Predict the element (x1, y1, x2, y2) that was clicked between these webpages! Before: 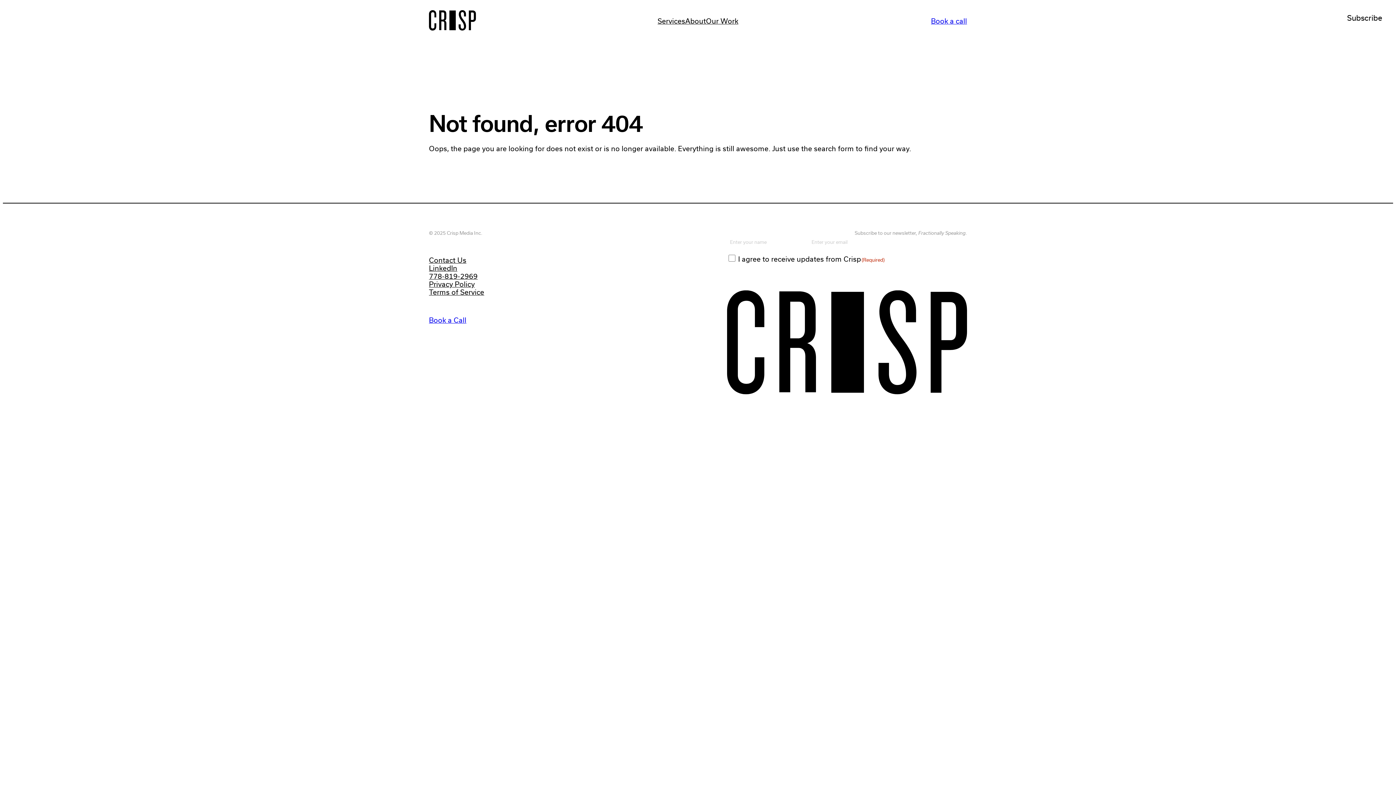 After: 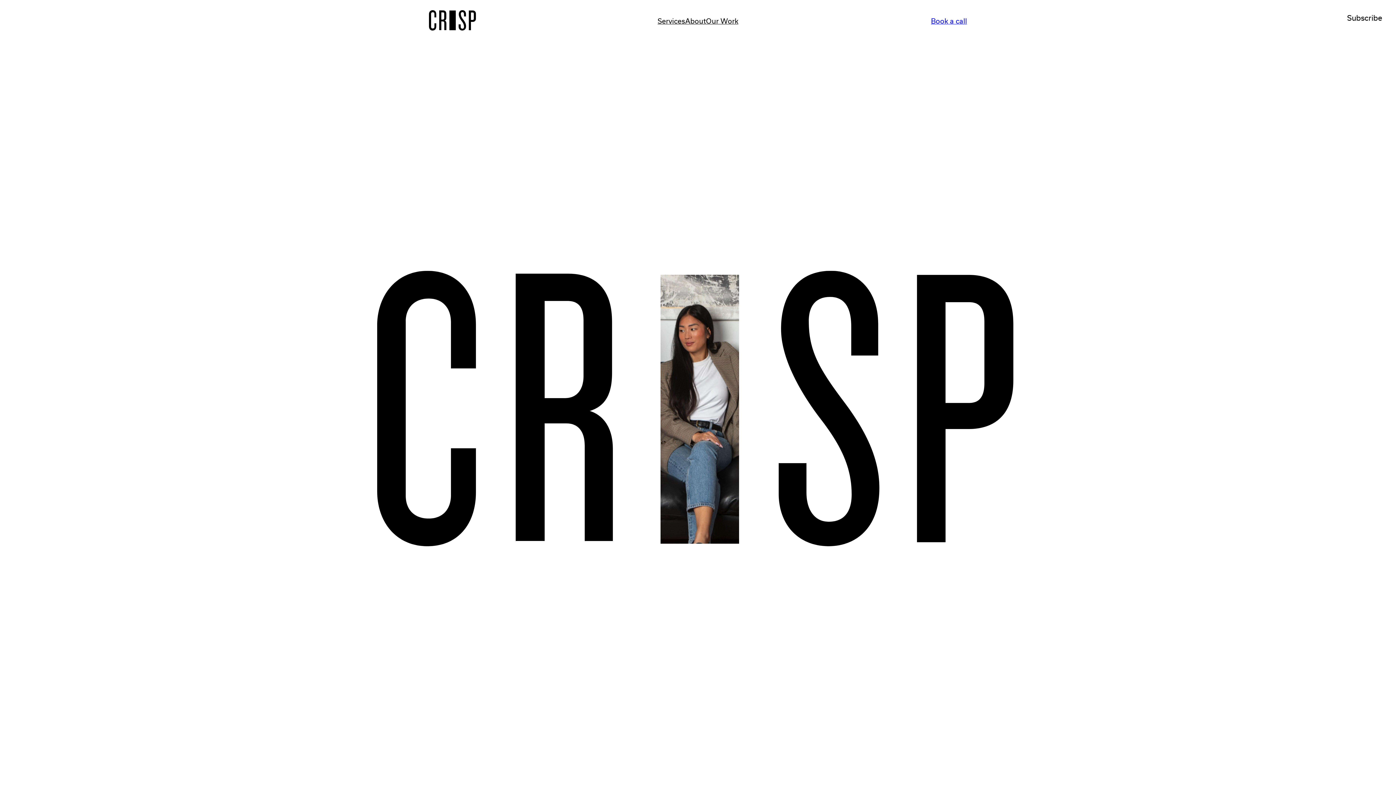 Action: bbox: (429, 23, 476, 31)